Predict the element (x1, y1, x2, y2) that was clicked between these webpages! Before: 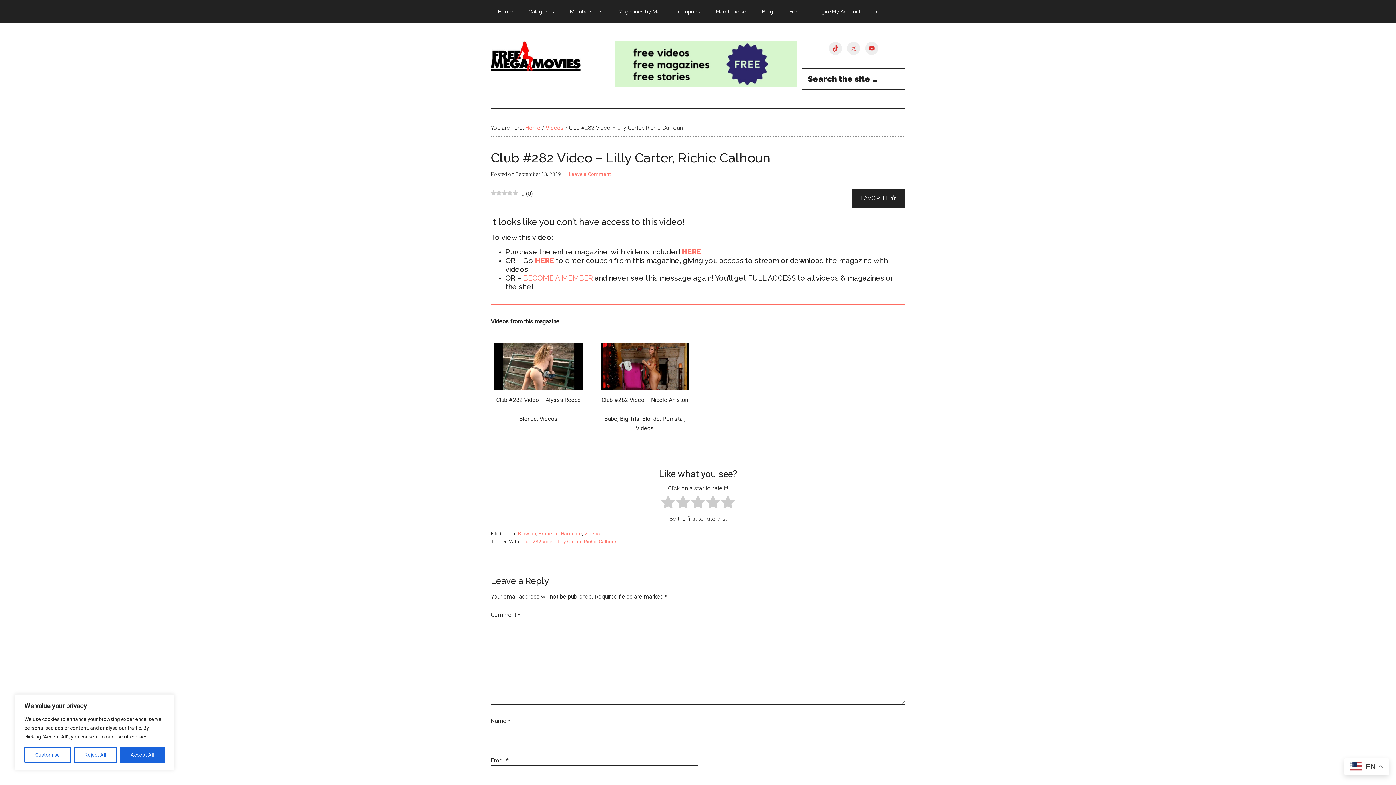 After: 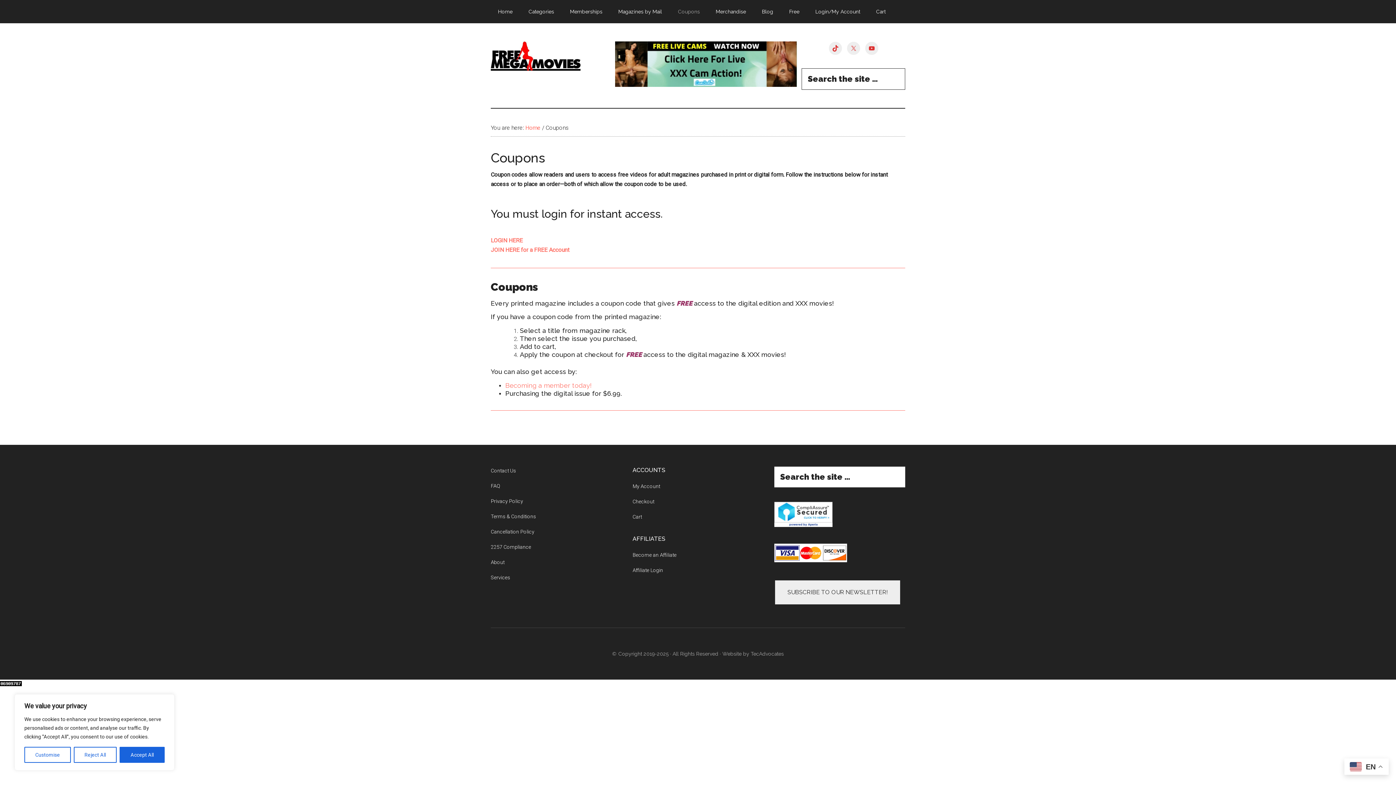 Action: label: HERE bbox: (535, 256, 554, 265)